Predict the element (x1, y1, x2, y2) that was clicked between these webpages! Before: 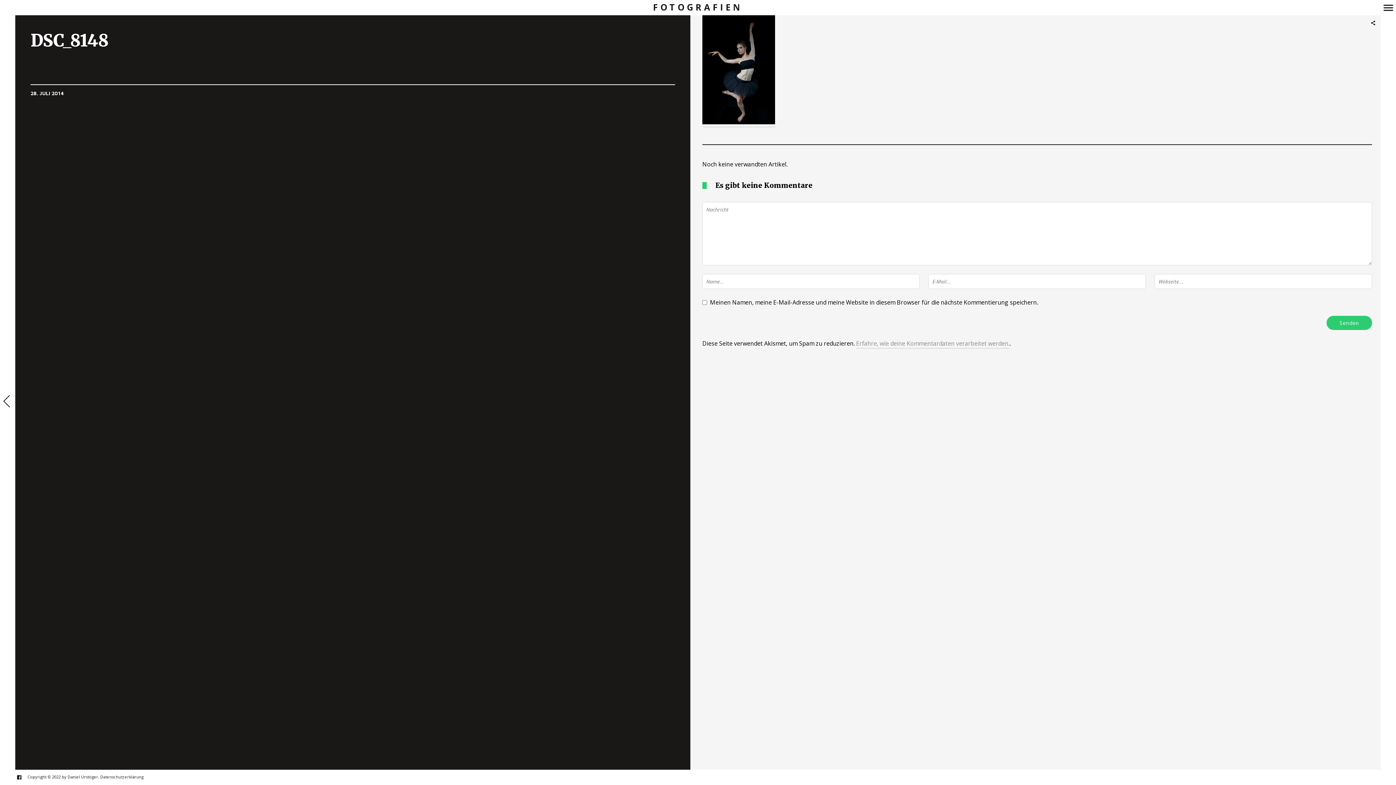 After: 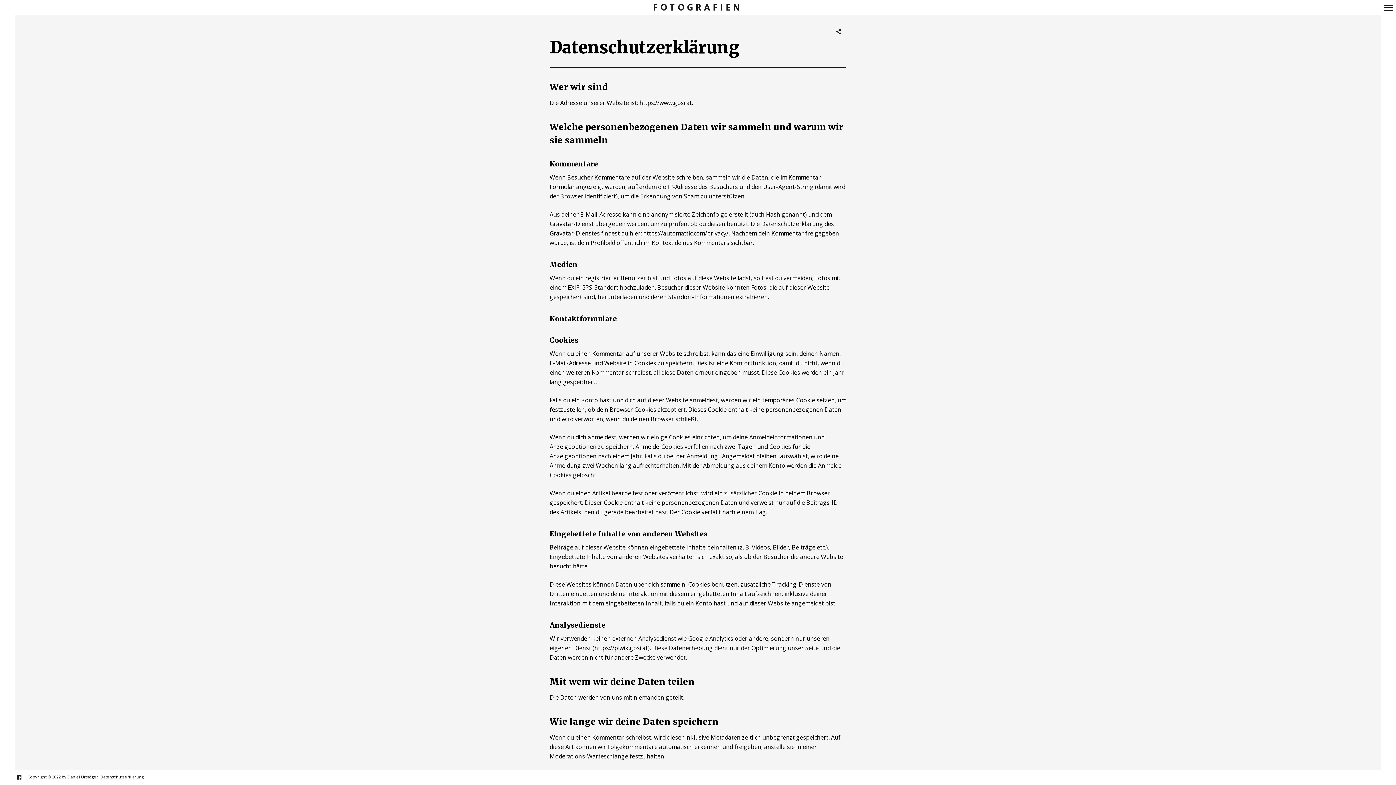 Action: bbox: (100, 774, 143, 780) label: Datenschutzerklärung